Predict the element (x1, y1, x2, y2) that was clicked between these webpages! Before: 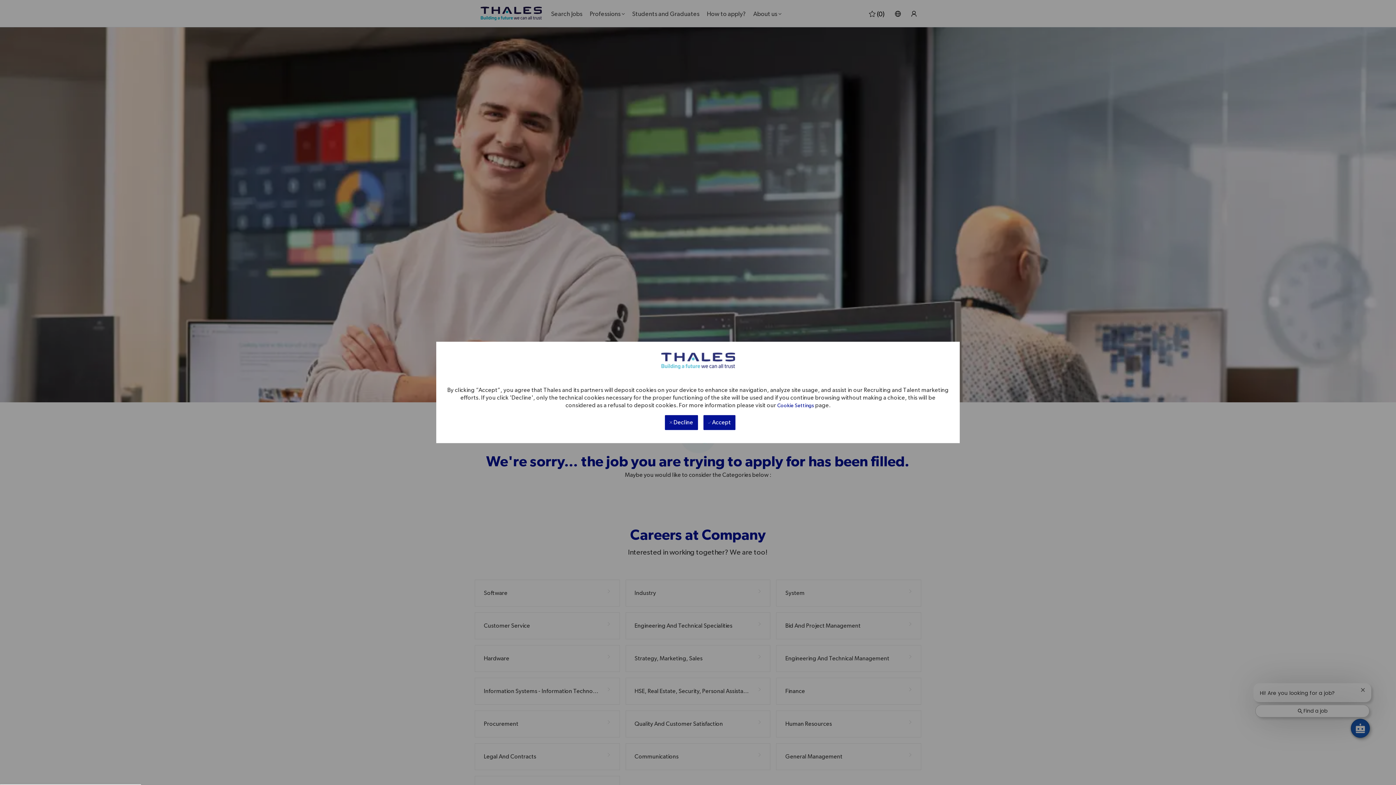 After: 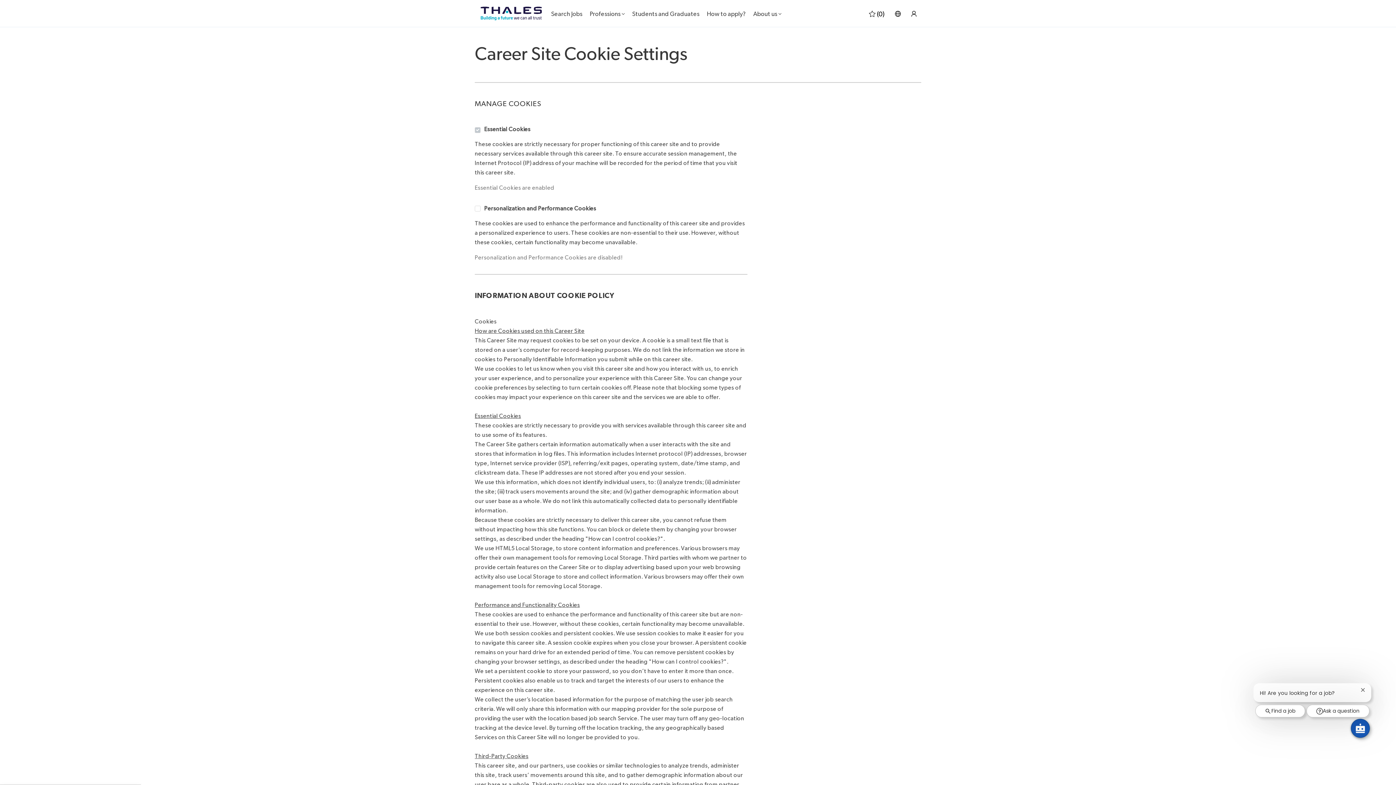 Action: bbox: (777, 399, 814, 404) label: Cookie Settings